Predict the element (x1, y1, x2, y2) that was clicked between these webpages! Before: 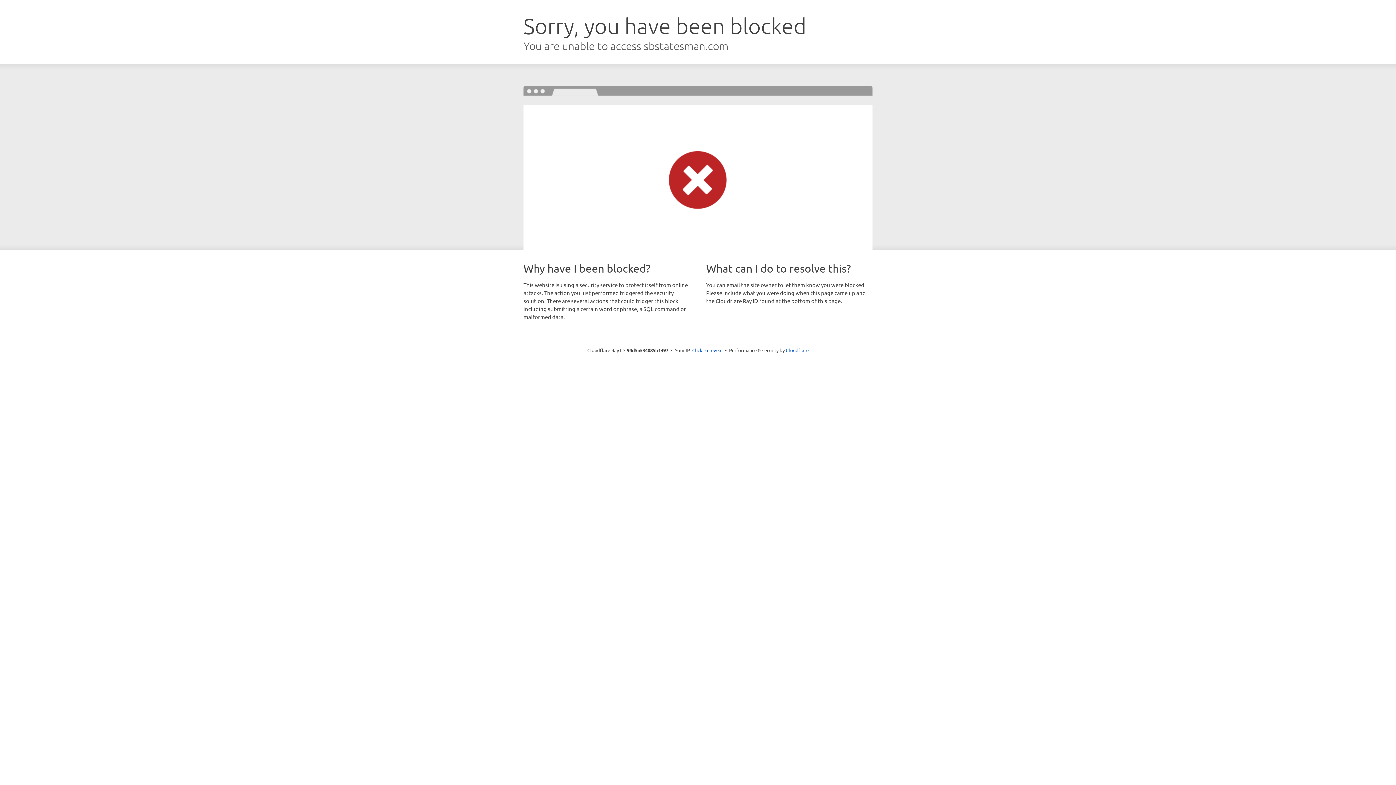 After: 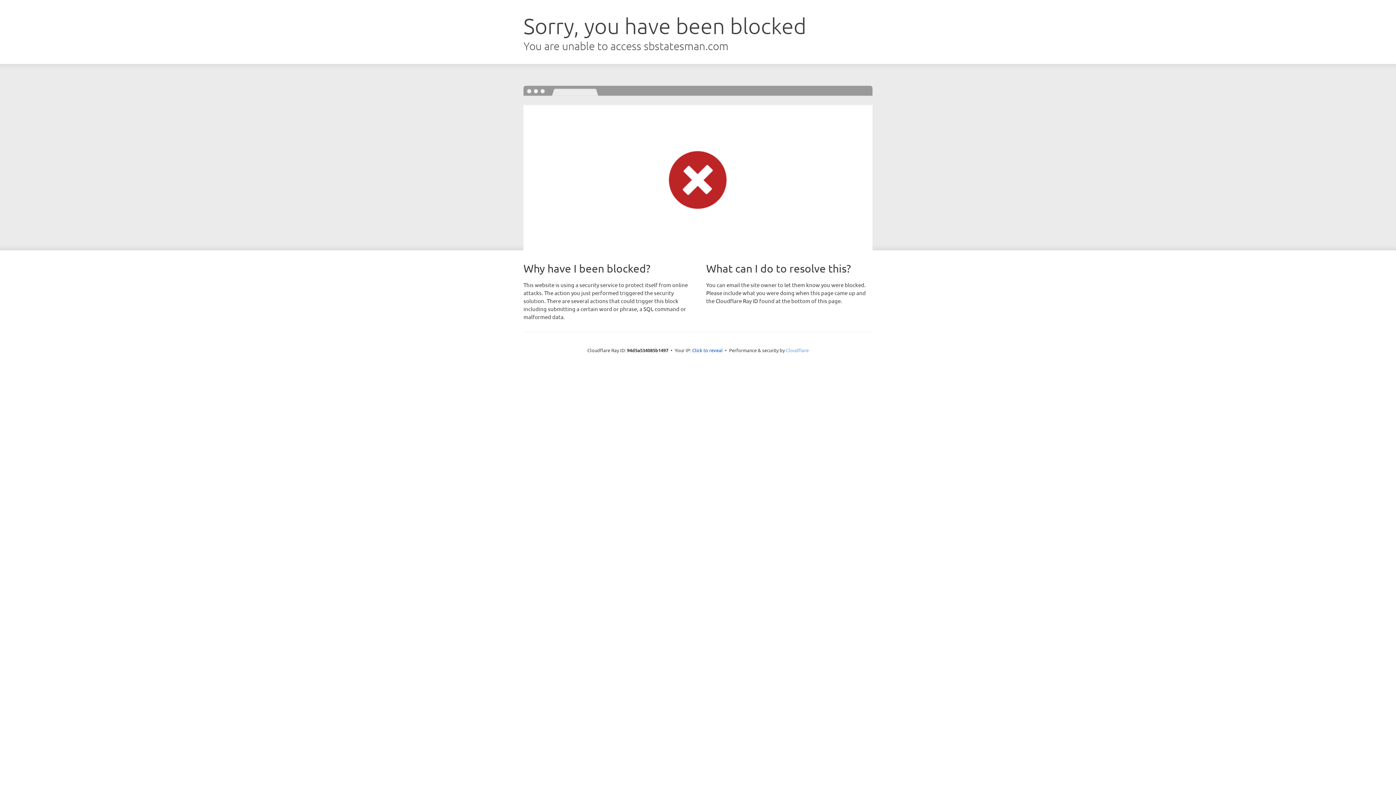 Action: bbox: (786, 347, 808, 353) label: Cloudflare